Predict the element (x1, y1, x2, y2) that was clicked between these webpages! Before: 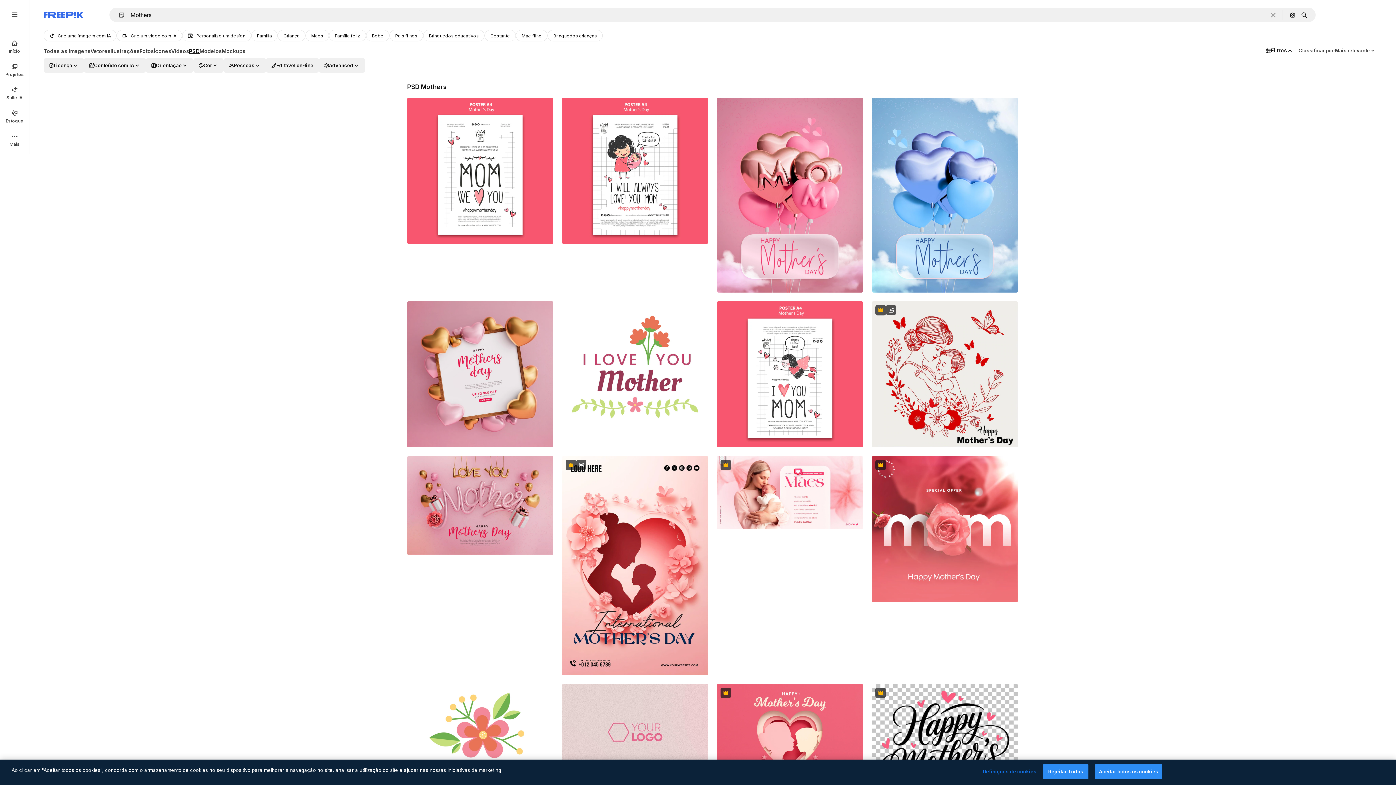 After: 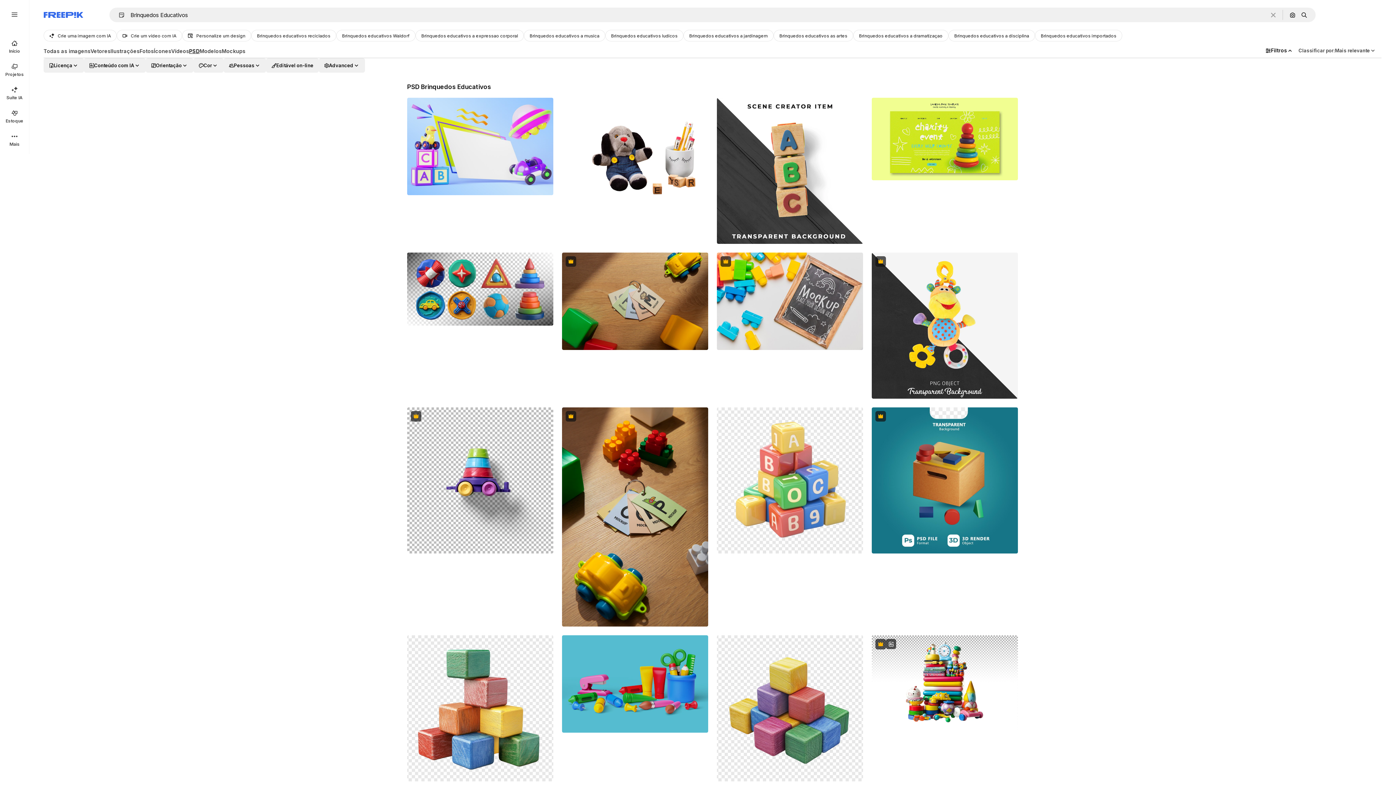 Action: bbox: (423, 29, 484, 41) label: Brinquedos educativos